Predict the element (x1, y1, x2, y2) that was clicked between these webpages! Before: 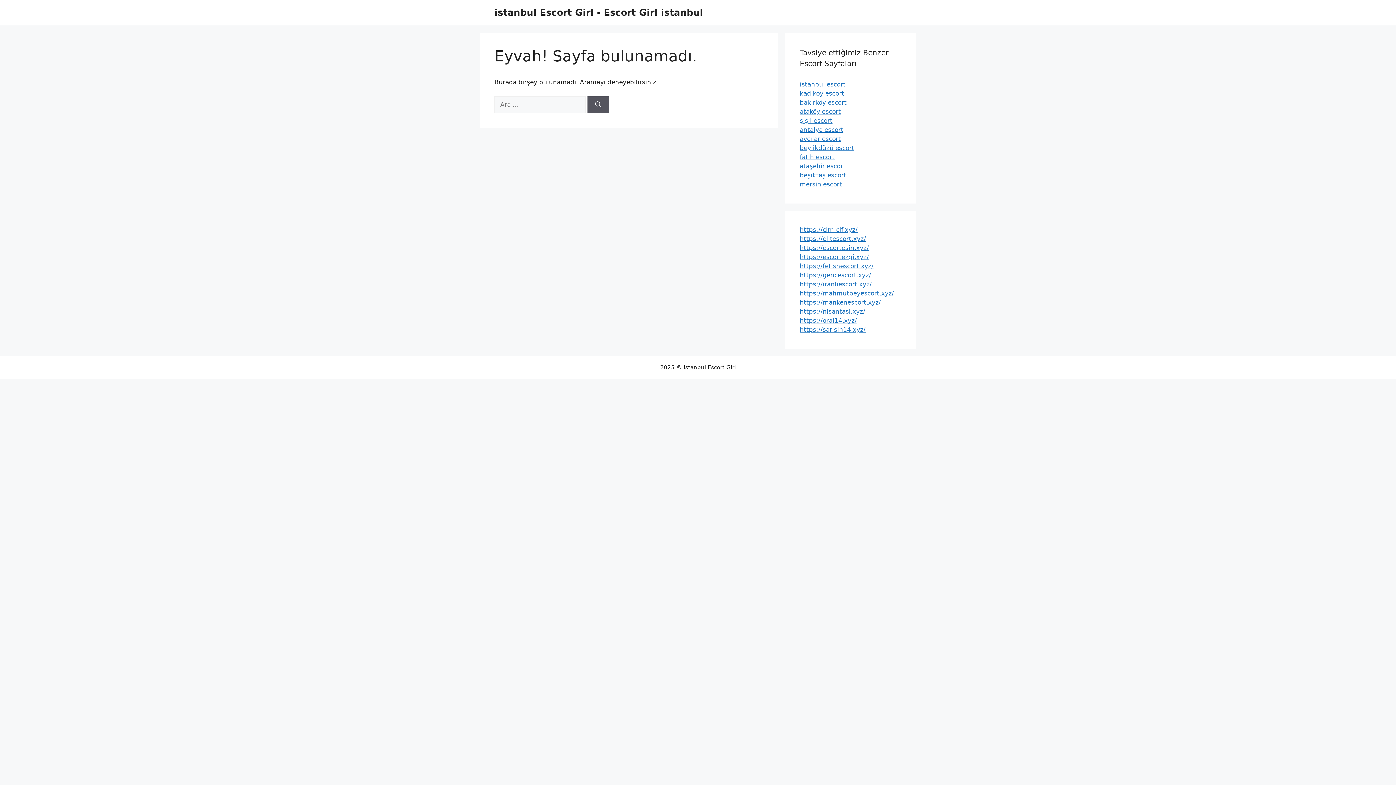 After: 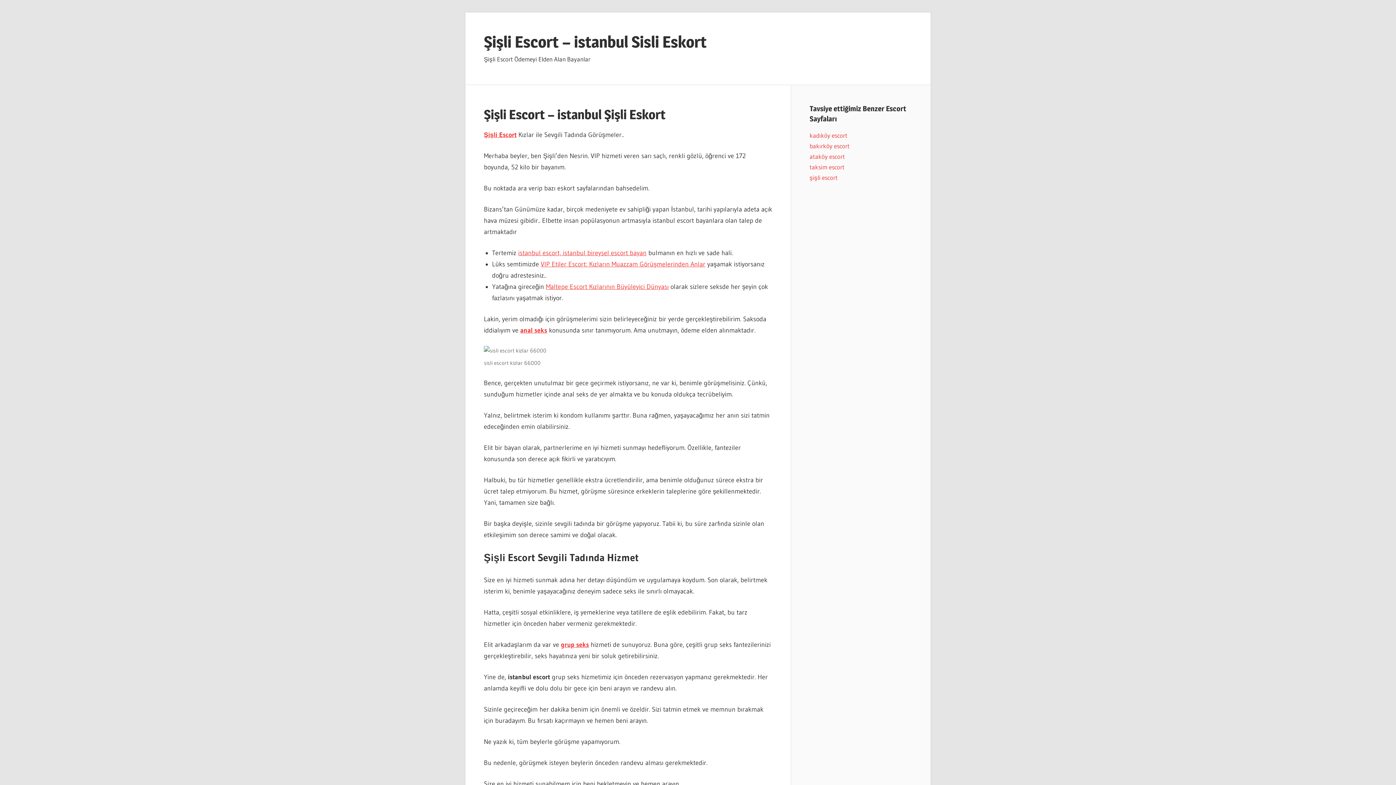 Action: bbox: (800, 117, 832, 124) label: şişli escort